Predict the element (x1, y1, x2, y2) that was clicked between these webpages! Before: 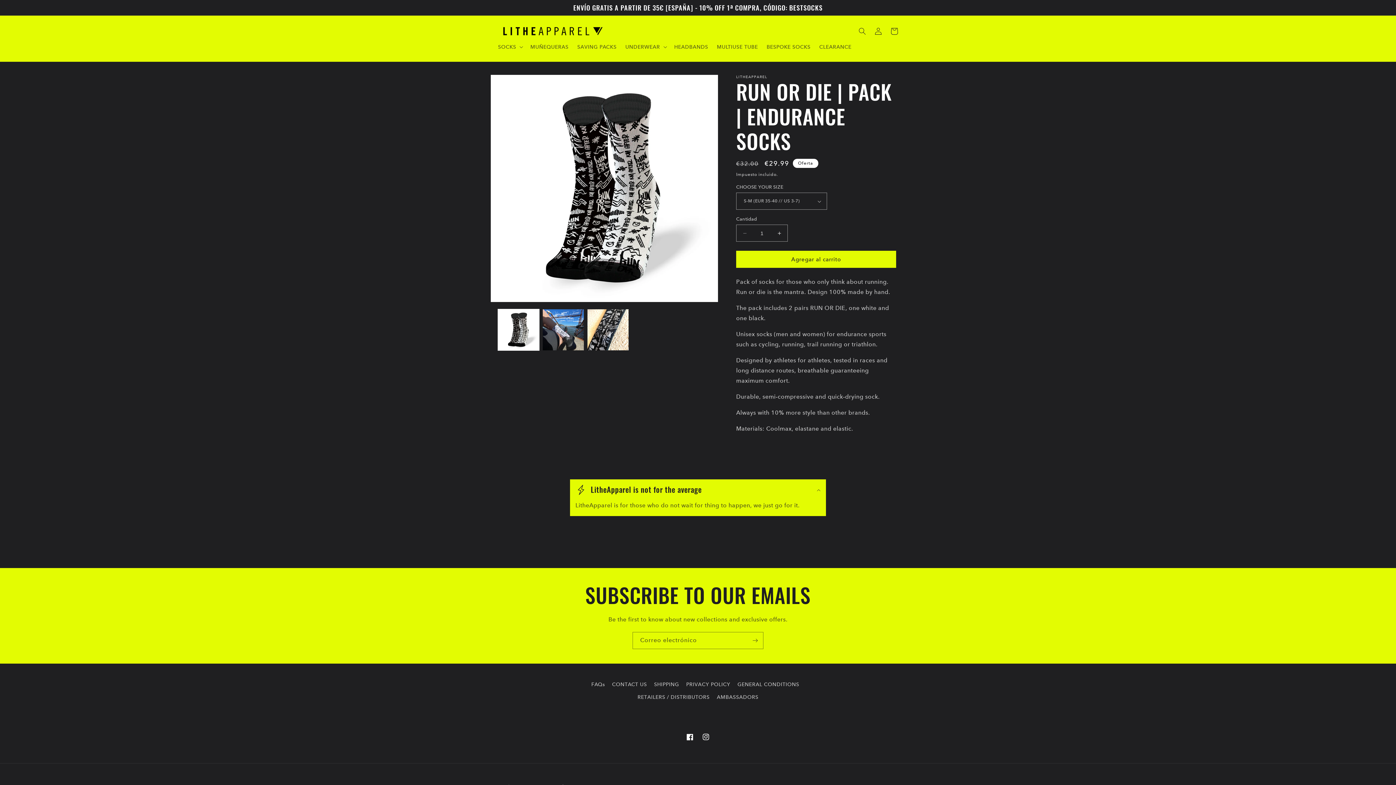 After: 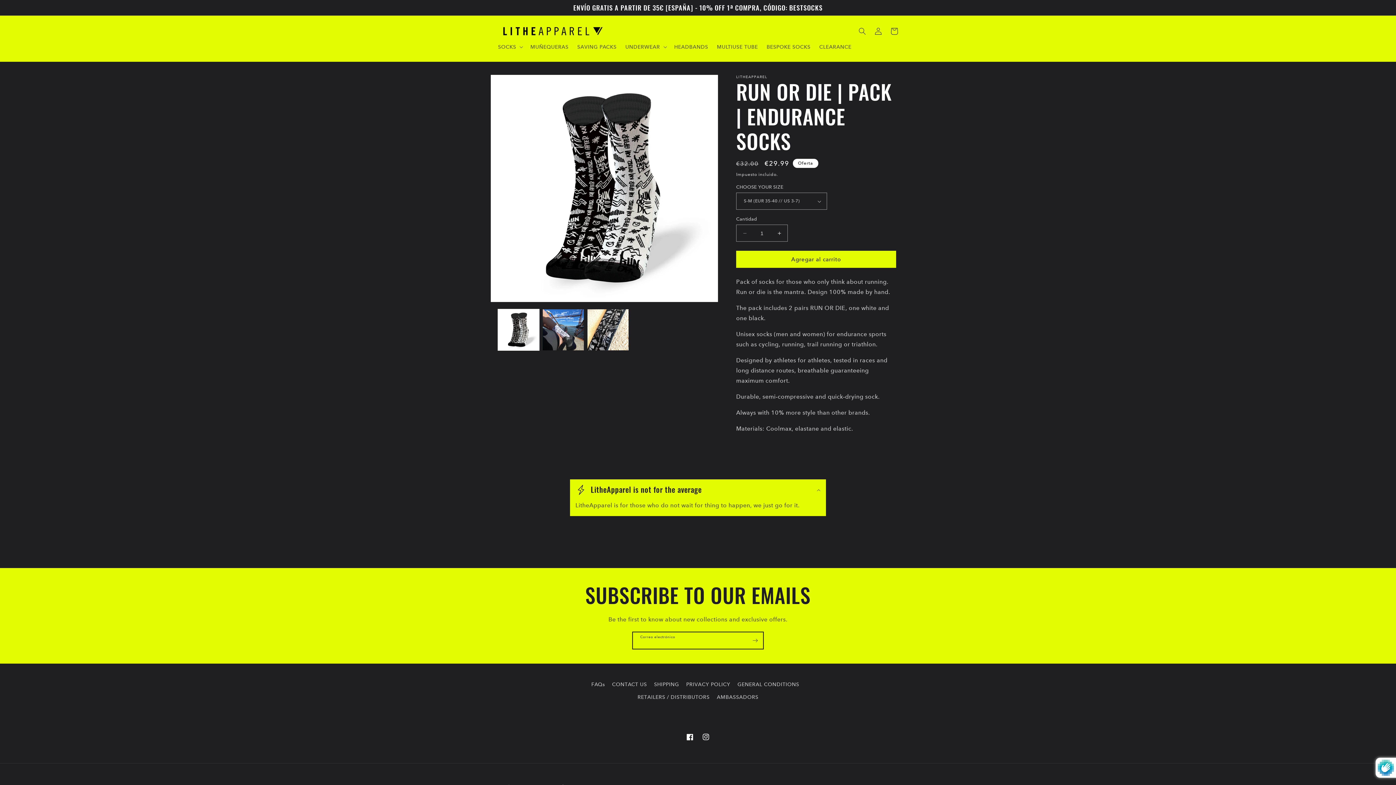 Action: label: Suscribirse bbox: (747, 632, 763, 649)